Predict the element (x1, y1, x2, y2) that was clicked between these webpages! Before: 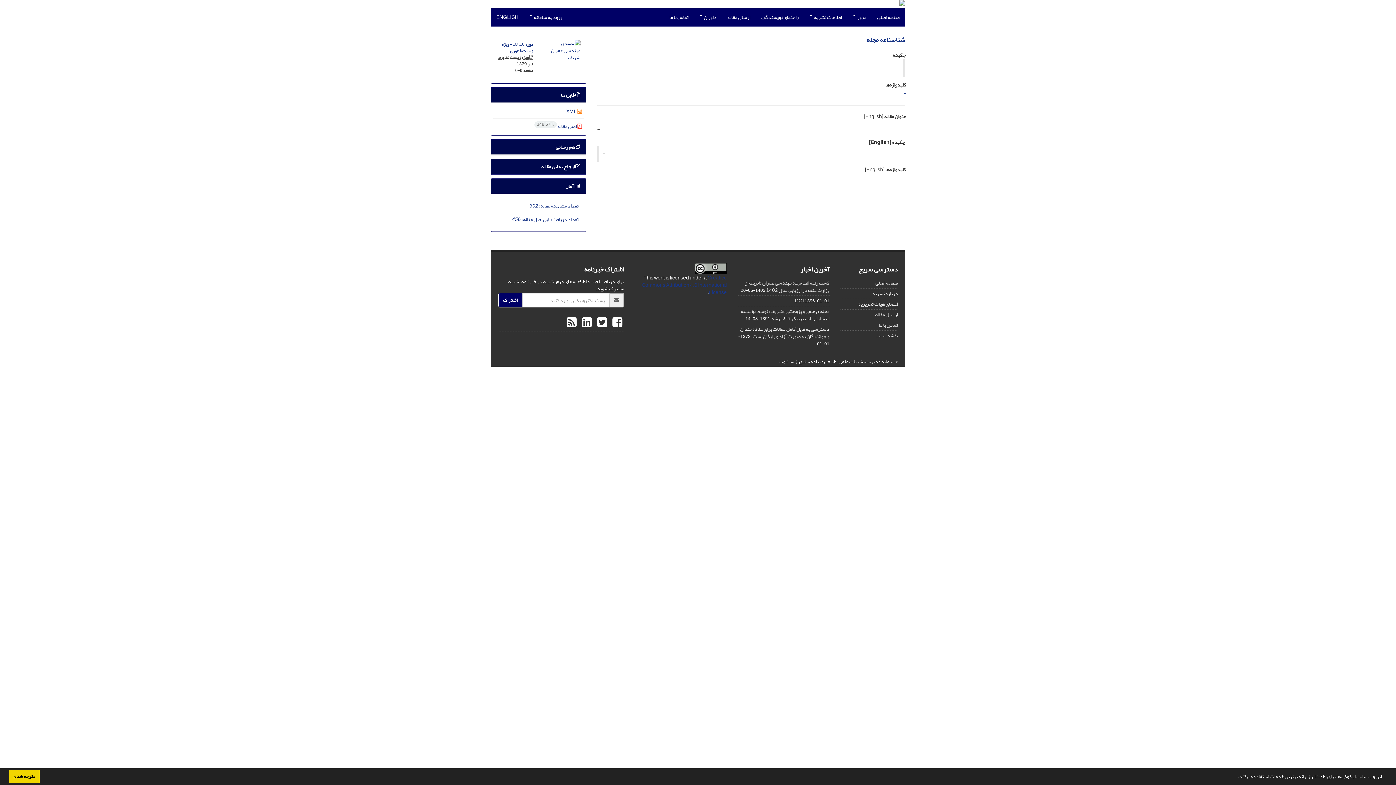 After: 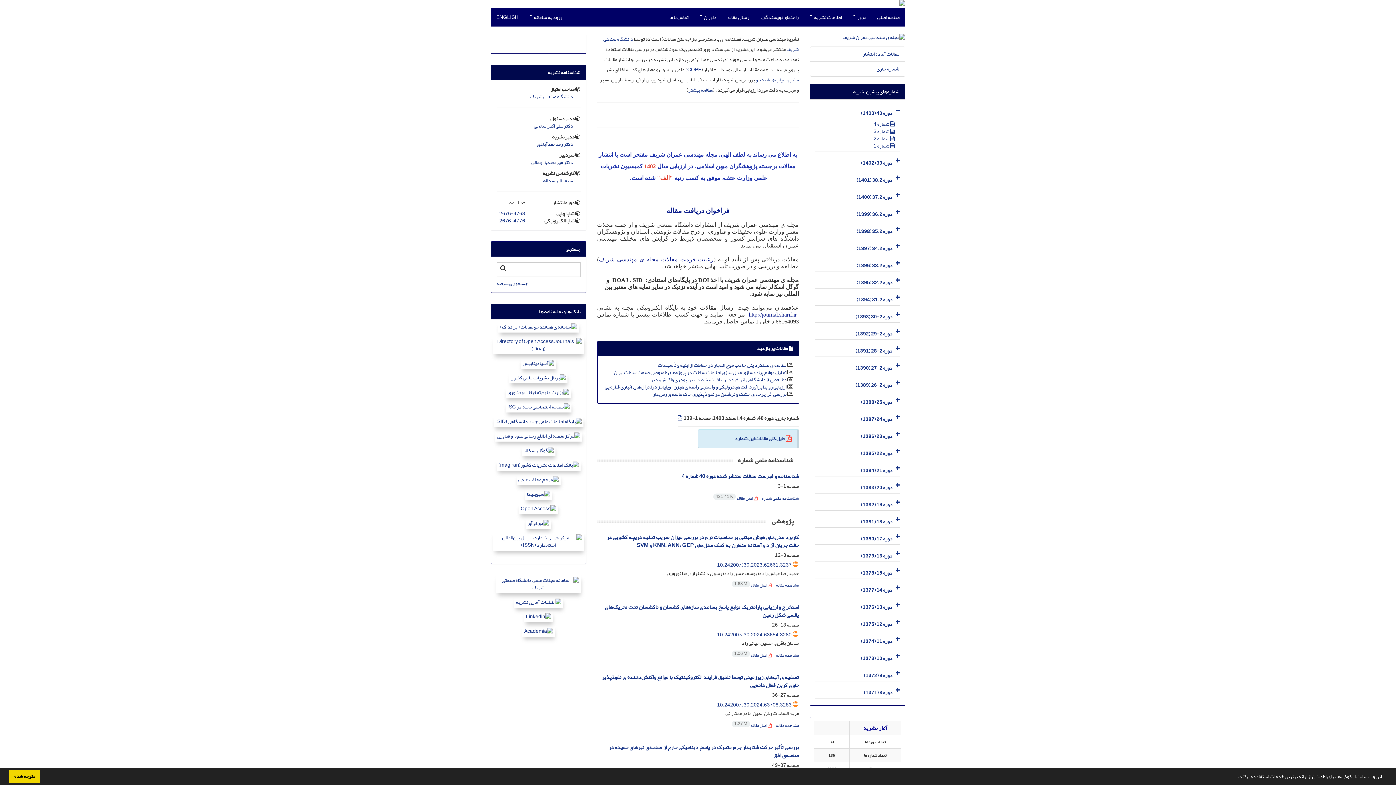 Action: label: صفحه اصلی bbox: (872, 8, 905, 26)